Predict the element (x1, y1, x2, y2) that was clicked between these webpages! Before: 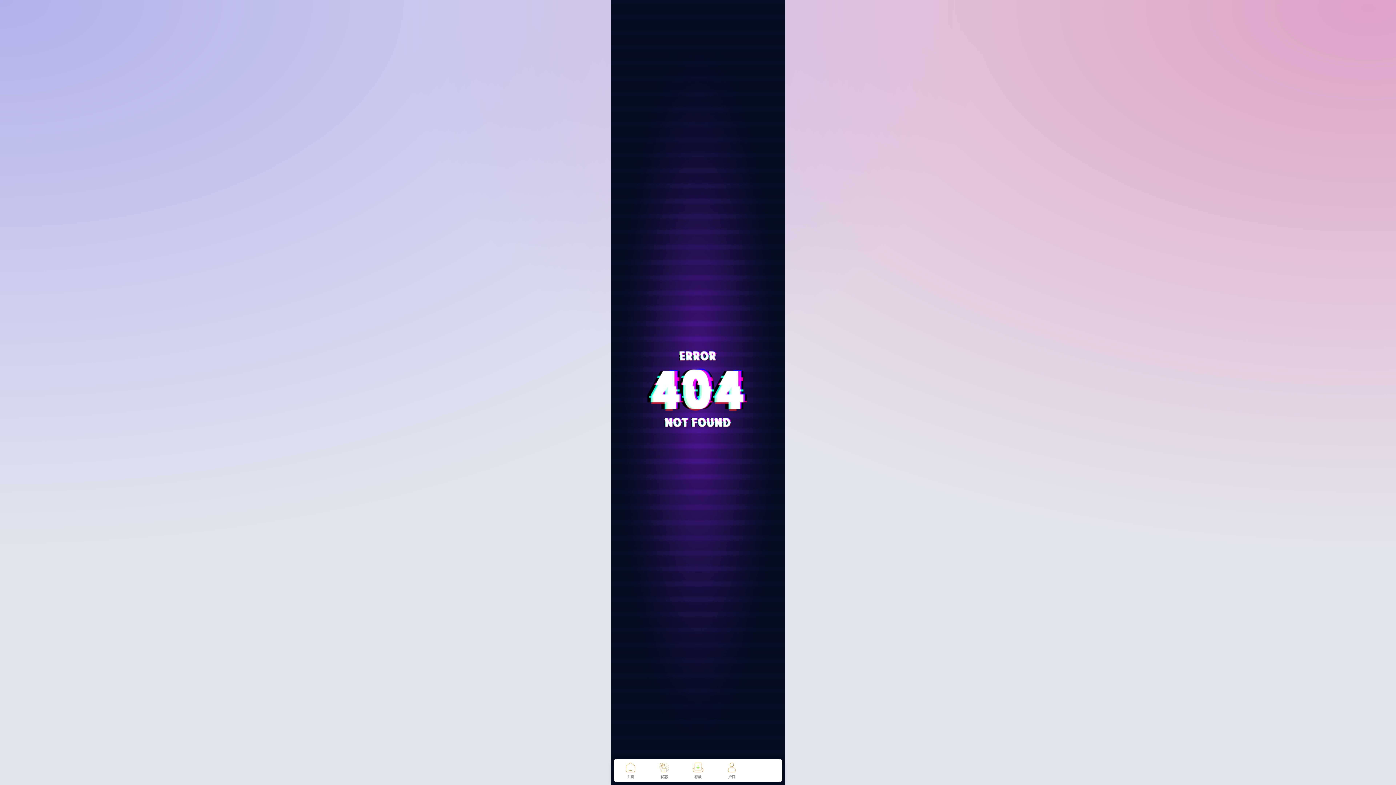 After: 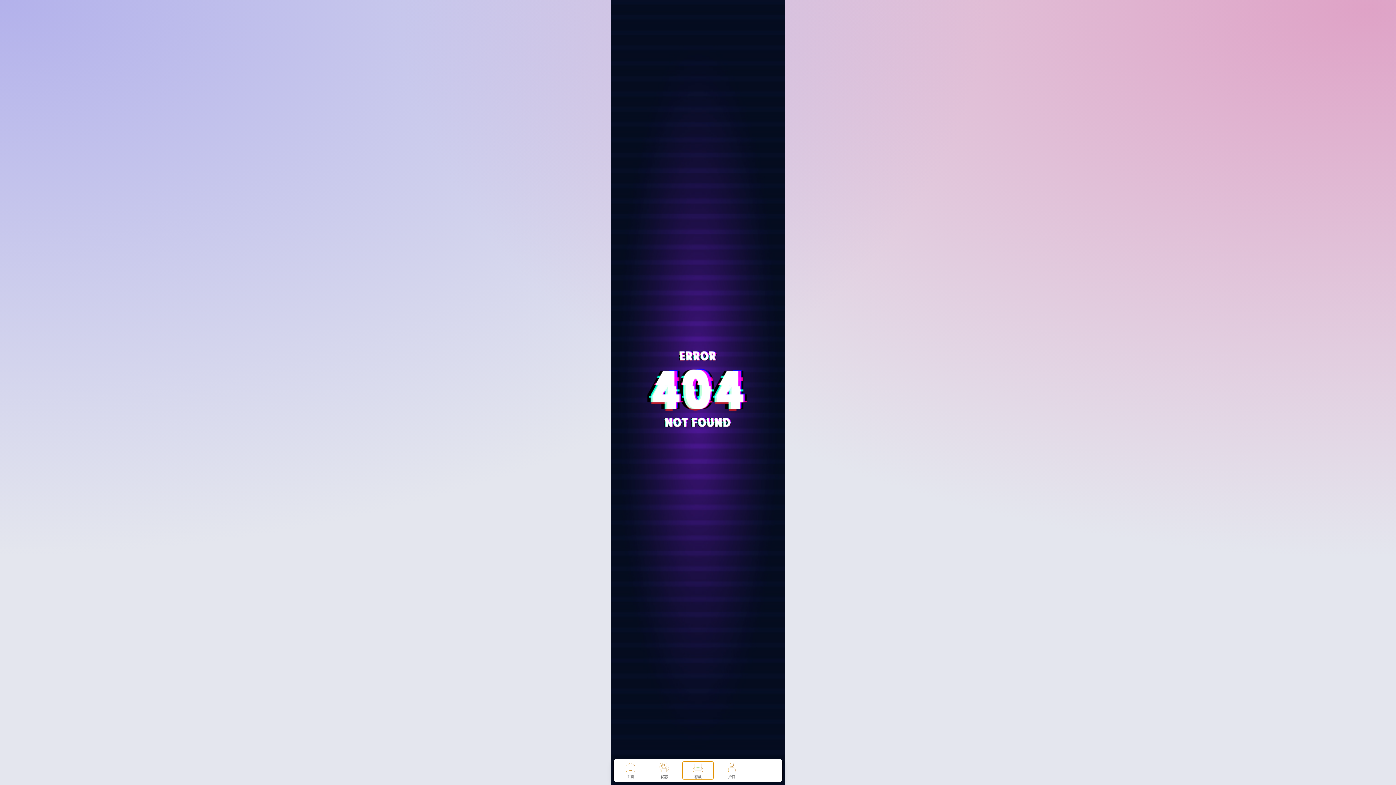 Action: bbox: (682, 762, 713, 779) label: 存款